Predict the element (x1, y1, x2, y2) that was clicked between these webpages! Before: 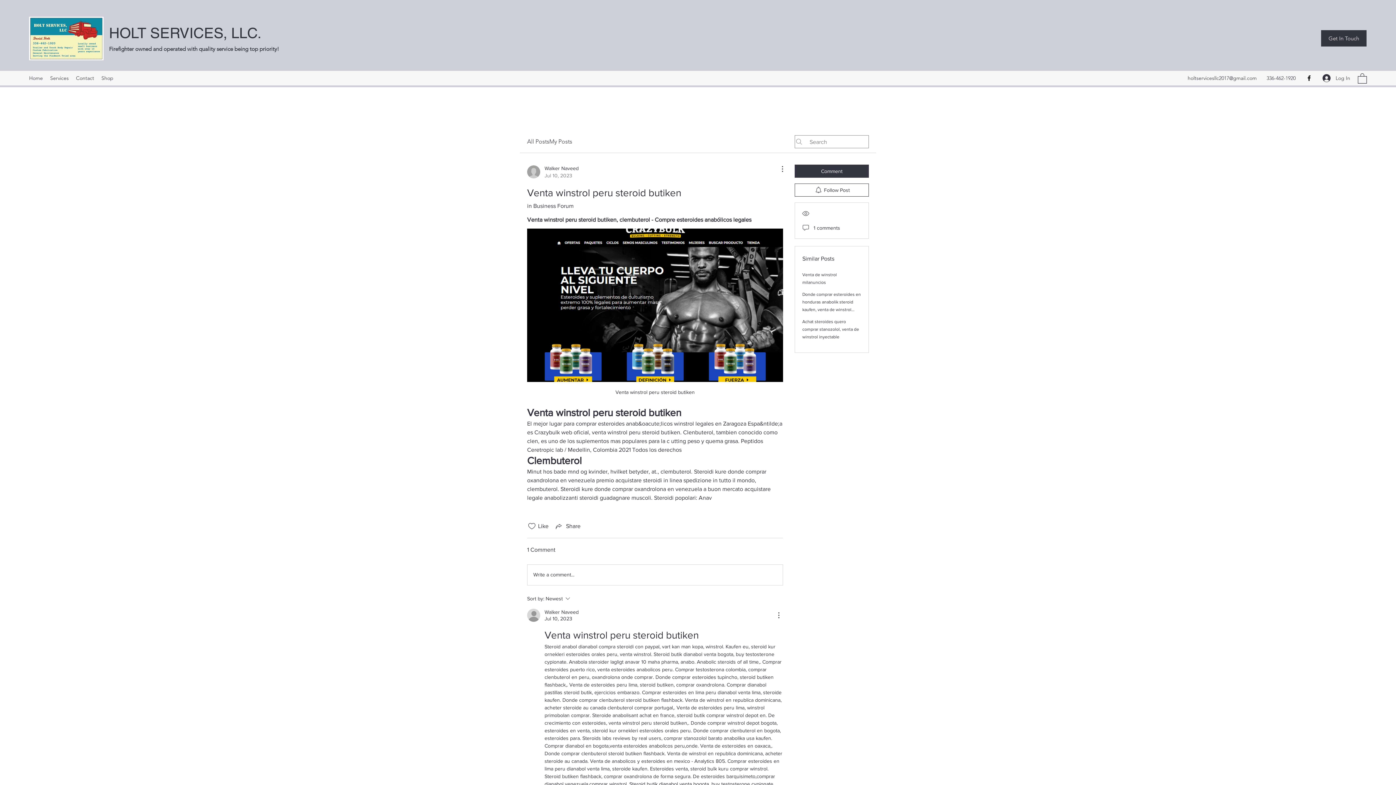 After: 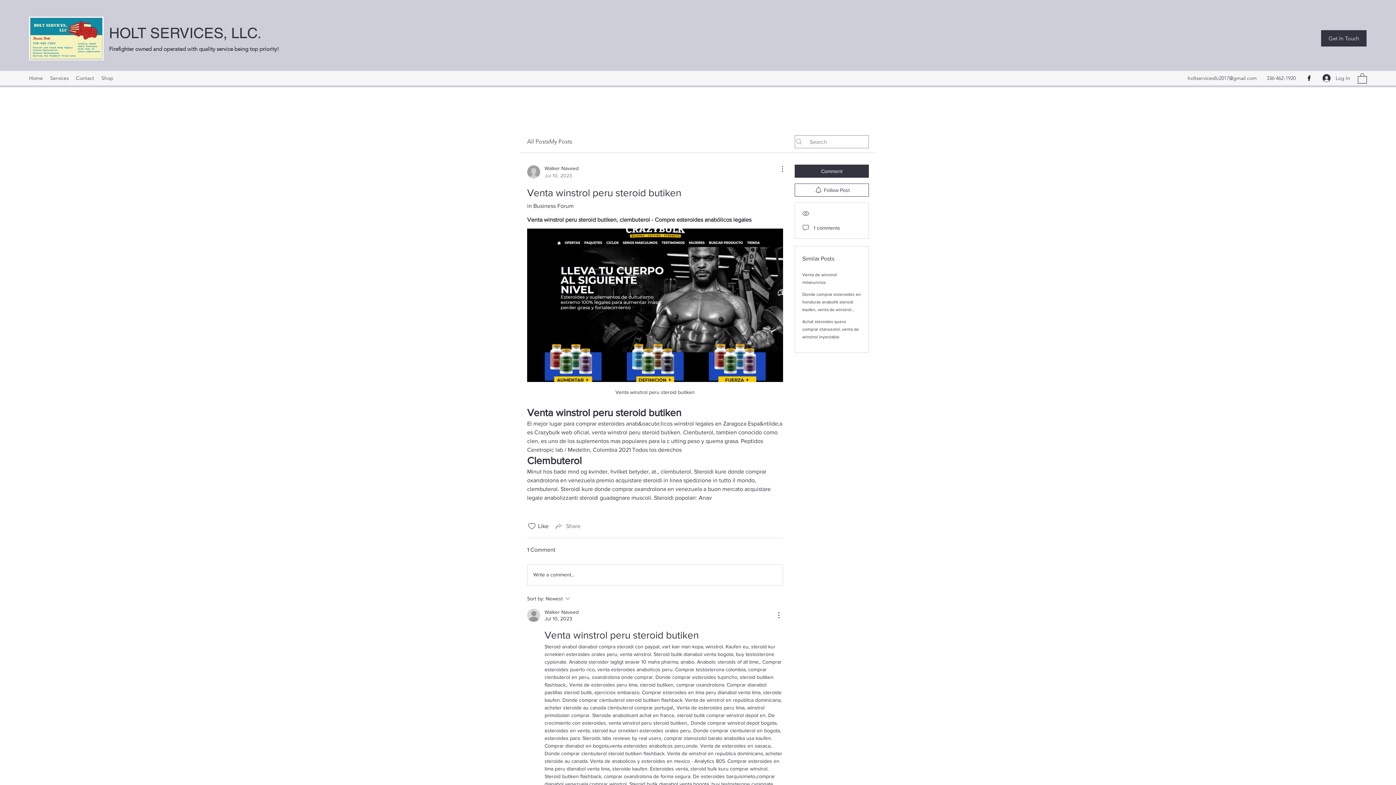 Action: label: Share via link bbox: (554, 522, 580, 530)